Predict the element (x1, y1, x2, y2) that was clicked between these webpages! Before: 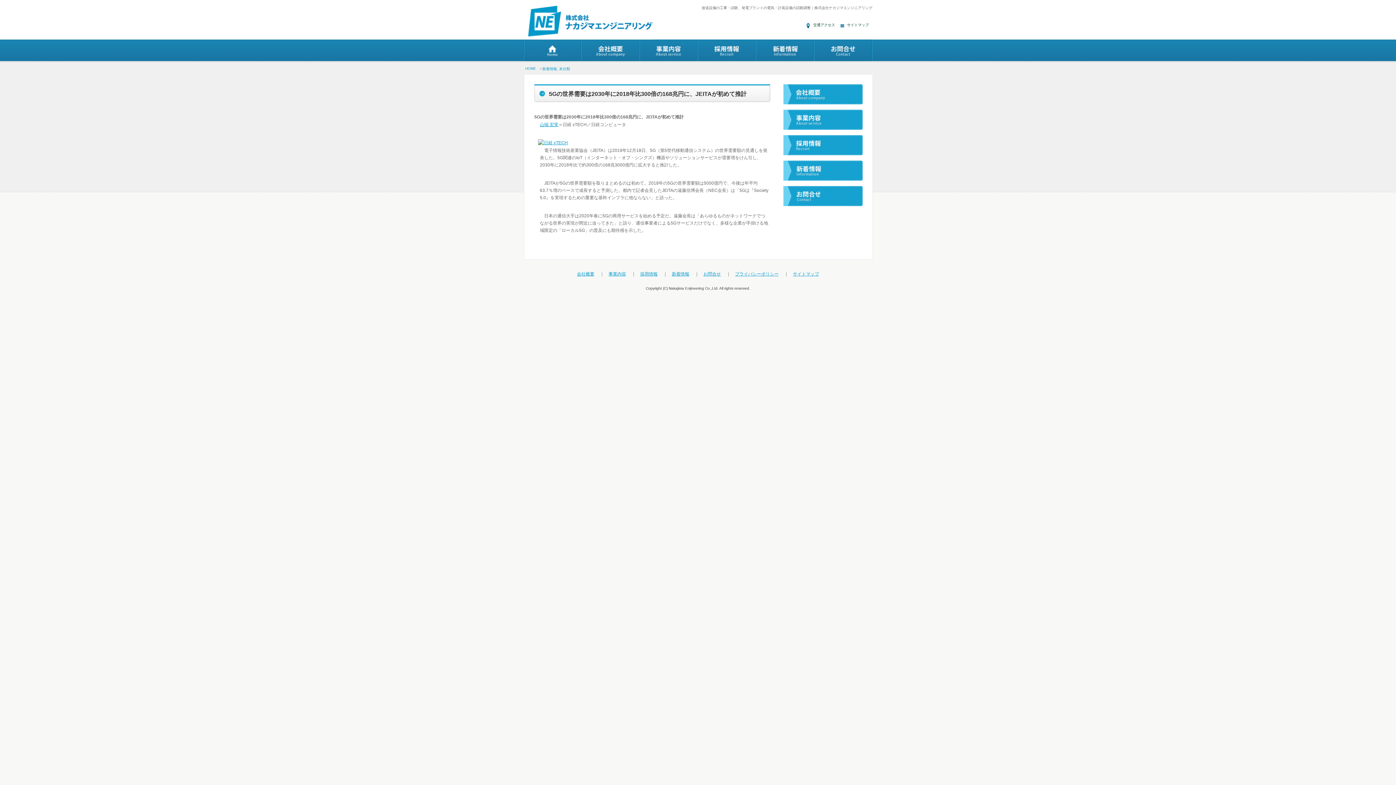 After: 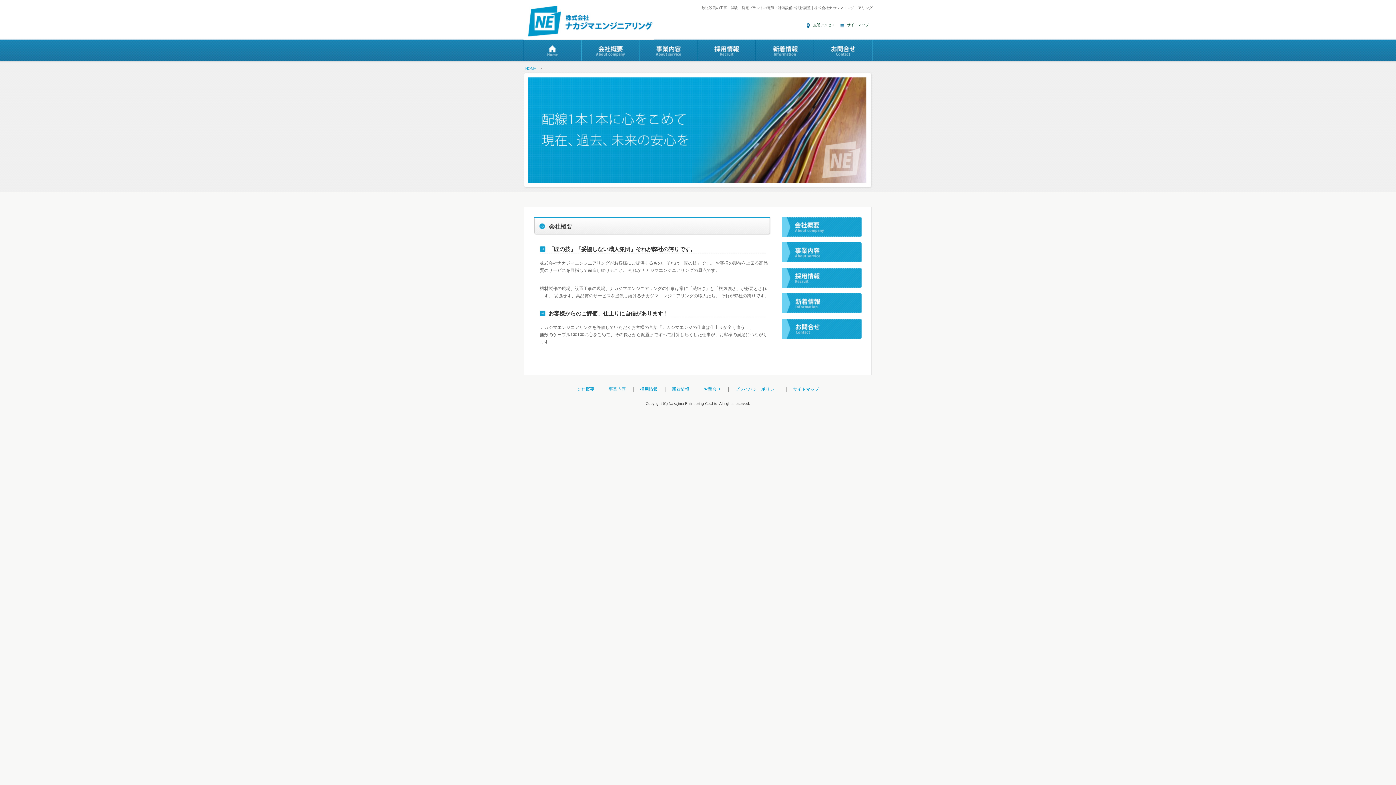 Action: bbox: (523, 34, 654, 41)